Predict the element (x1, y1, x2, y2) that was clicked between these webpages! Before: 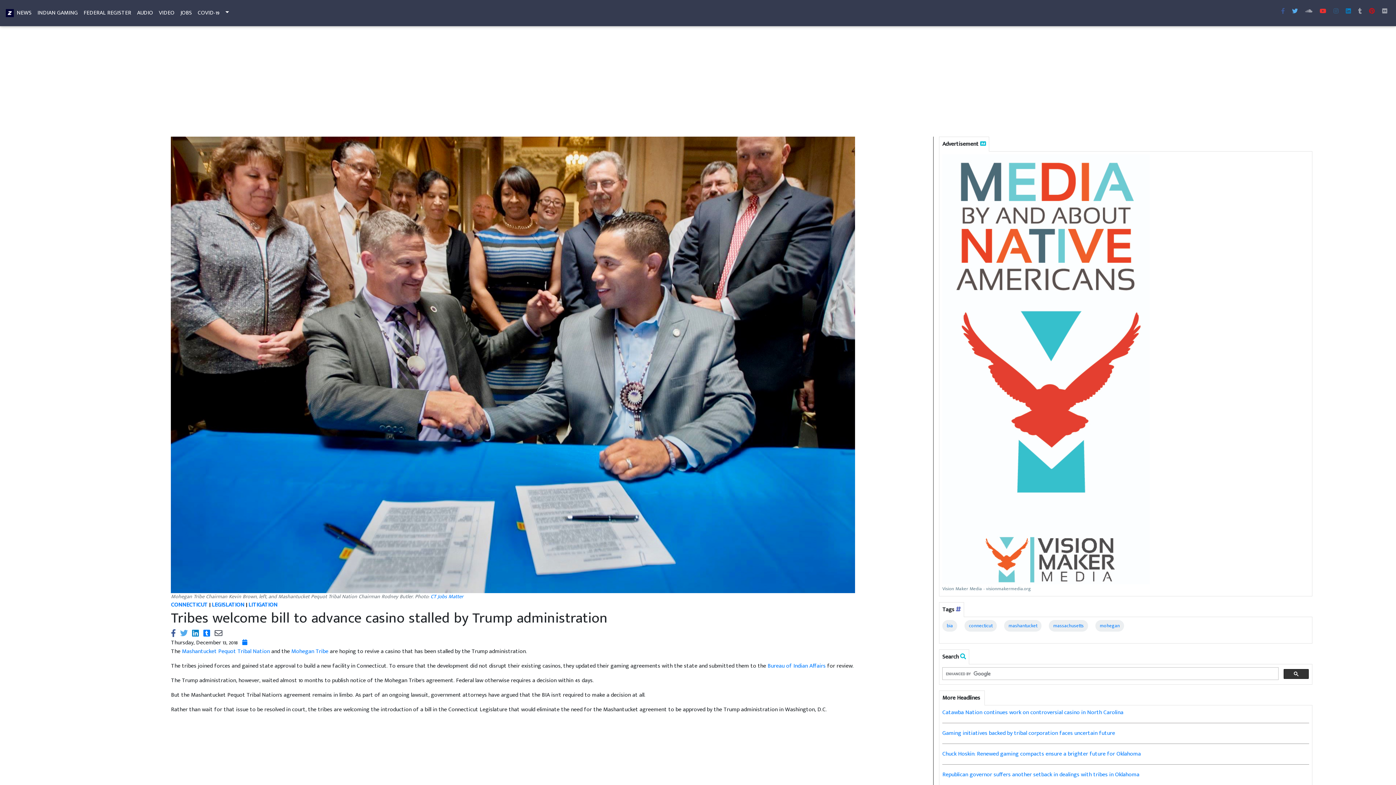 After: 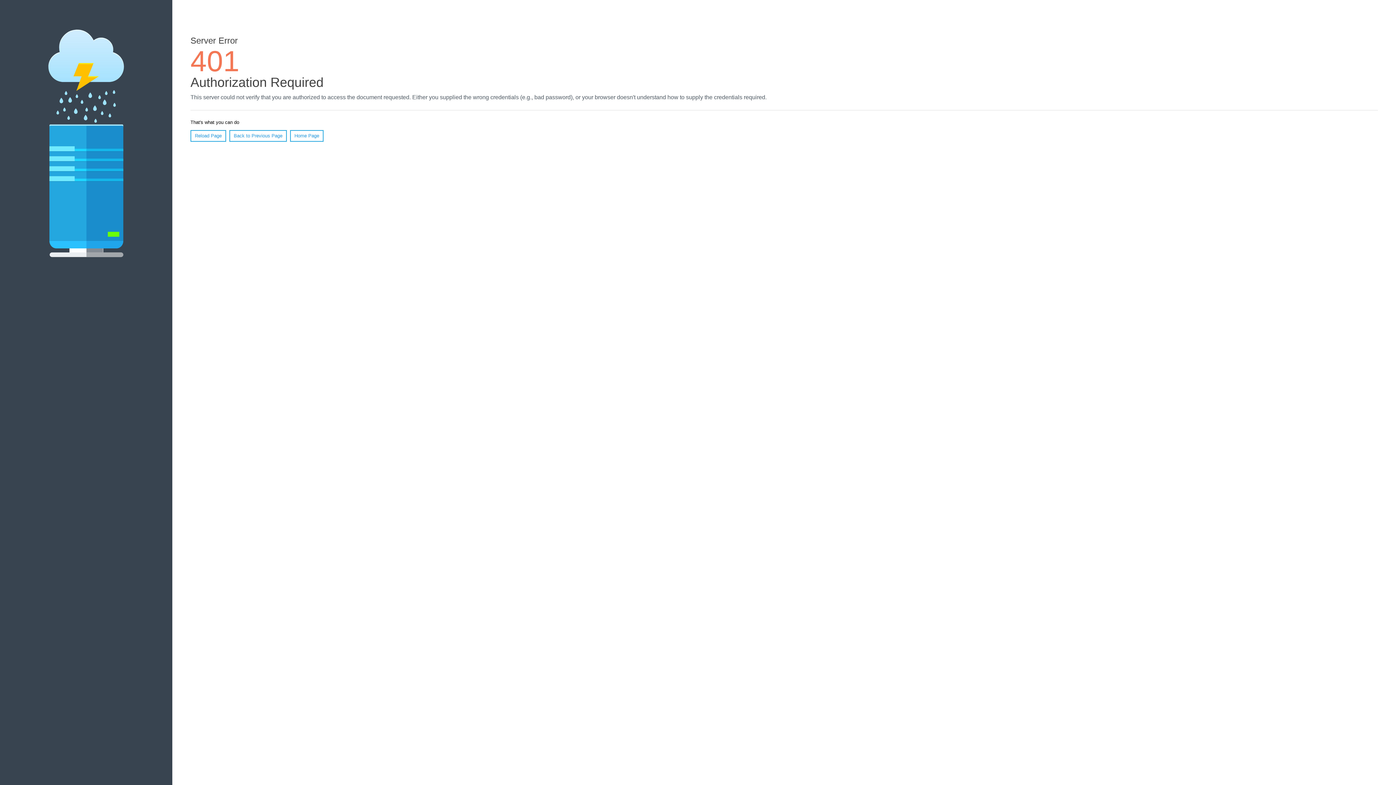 Action: bbox: (946, 622, 953, 630) label: bia